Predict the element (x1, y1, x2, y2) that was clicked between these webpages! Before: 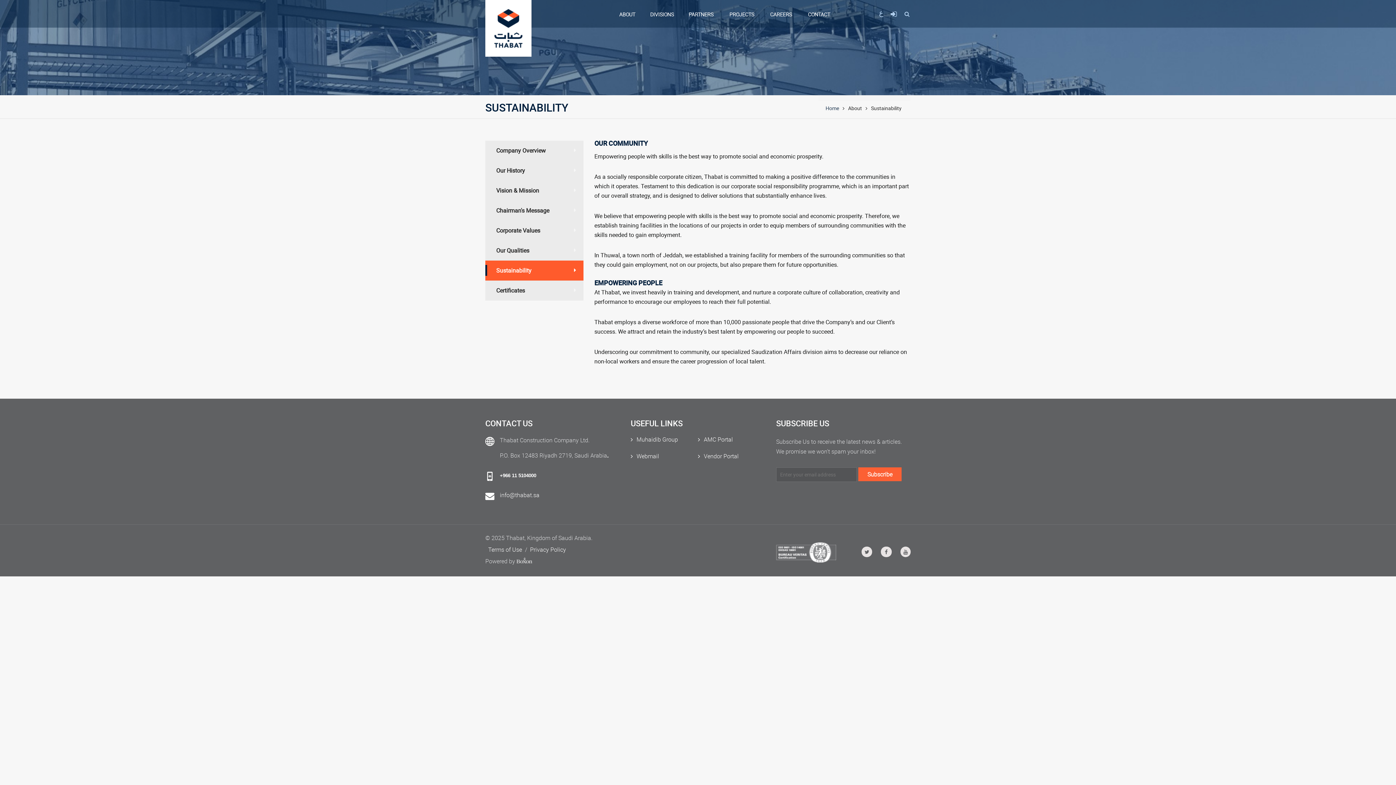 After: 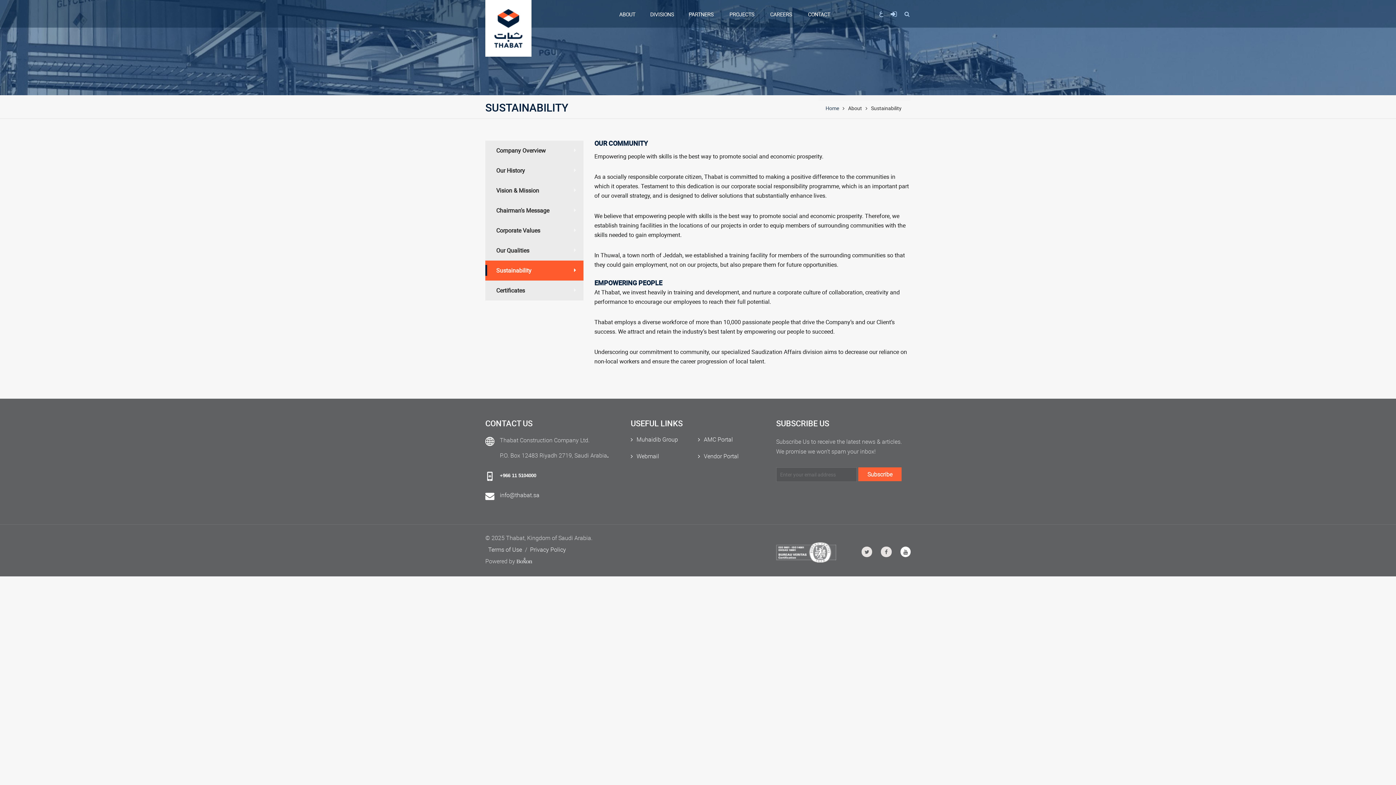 Action: bbox: (900, 546, 910, 557)